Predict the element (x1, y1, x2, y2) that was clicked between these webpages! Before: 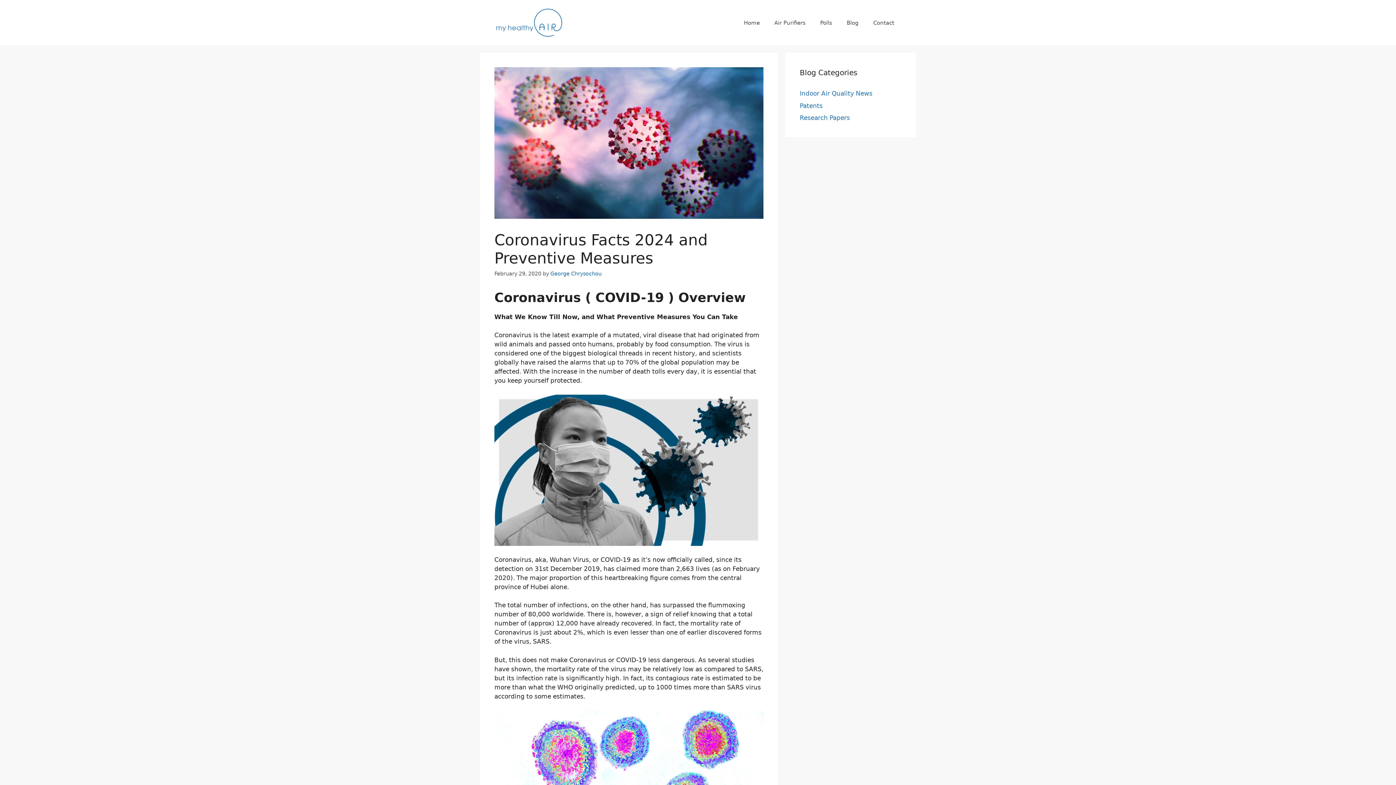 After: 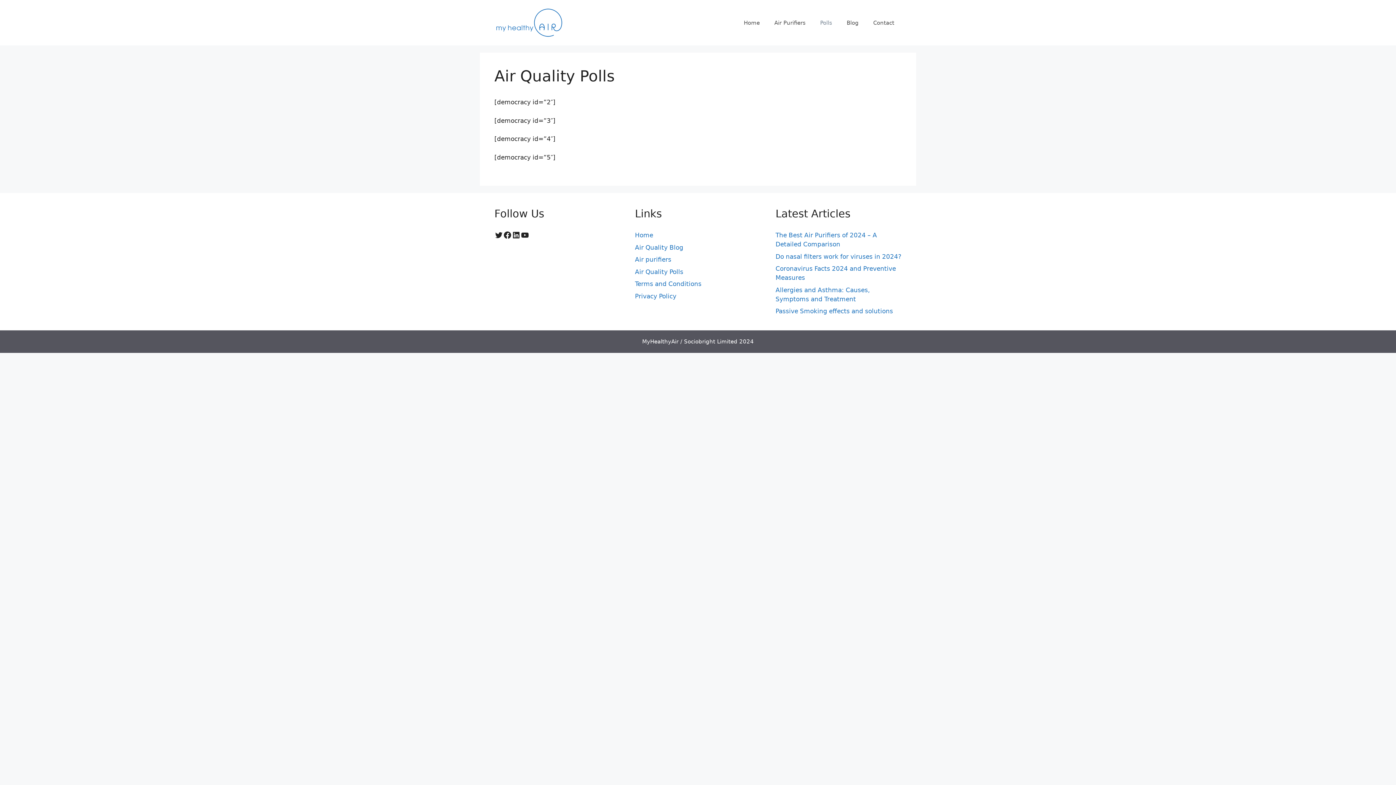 Action: bbox: (813, 11, 839, 33) label: Polls